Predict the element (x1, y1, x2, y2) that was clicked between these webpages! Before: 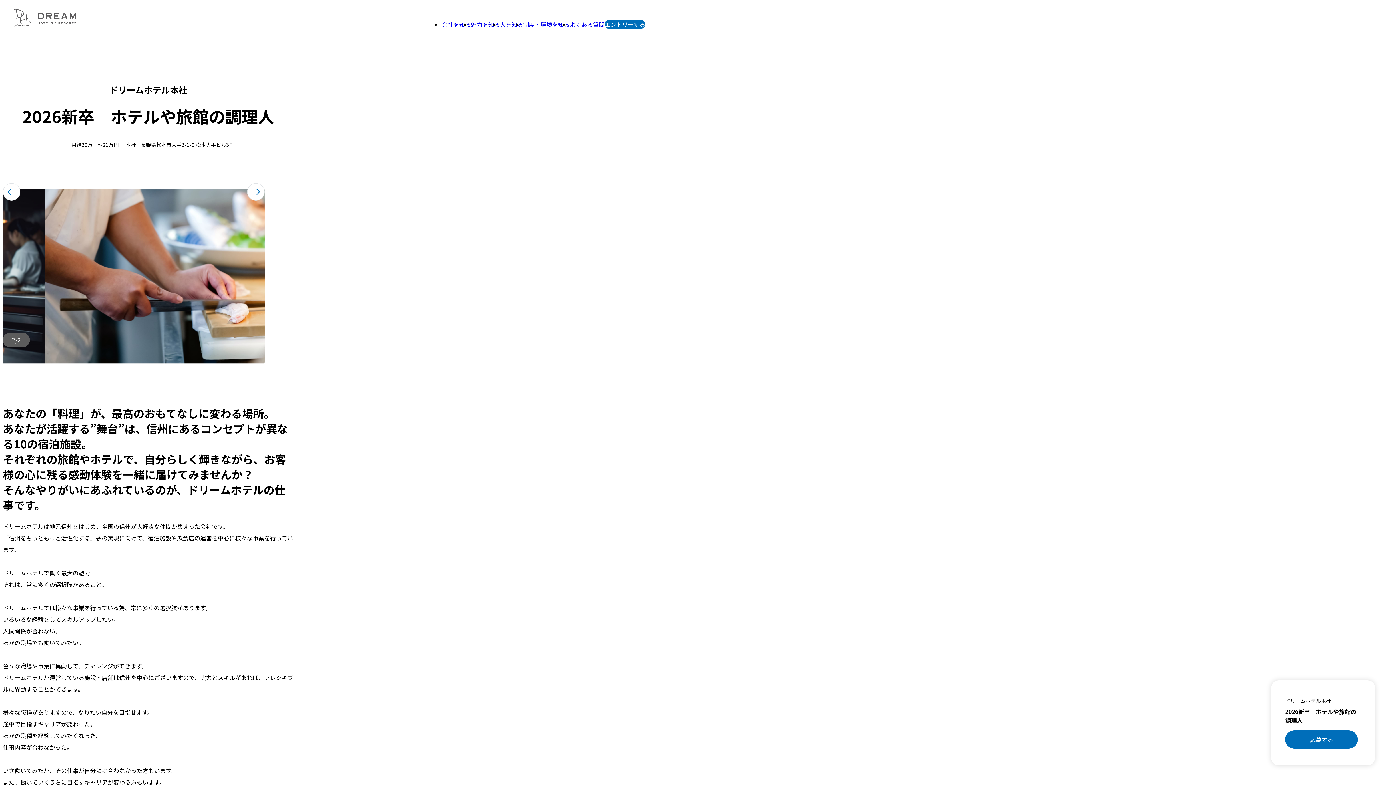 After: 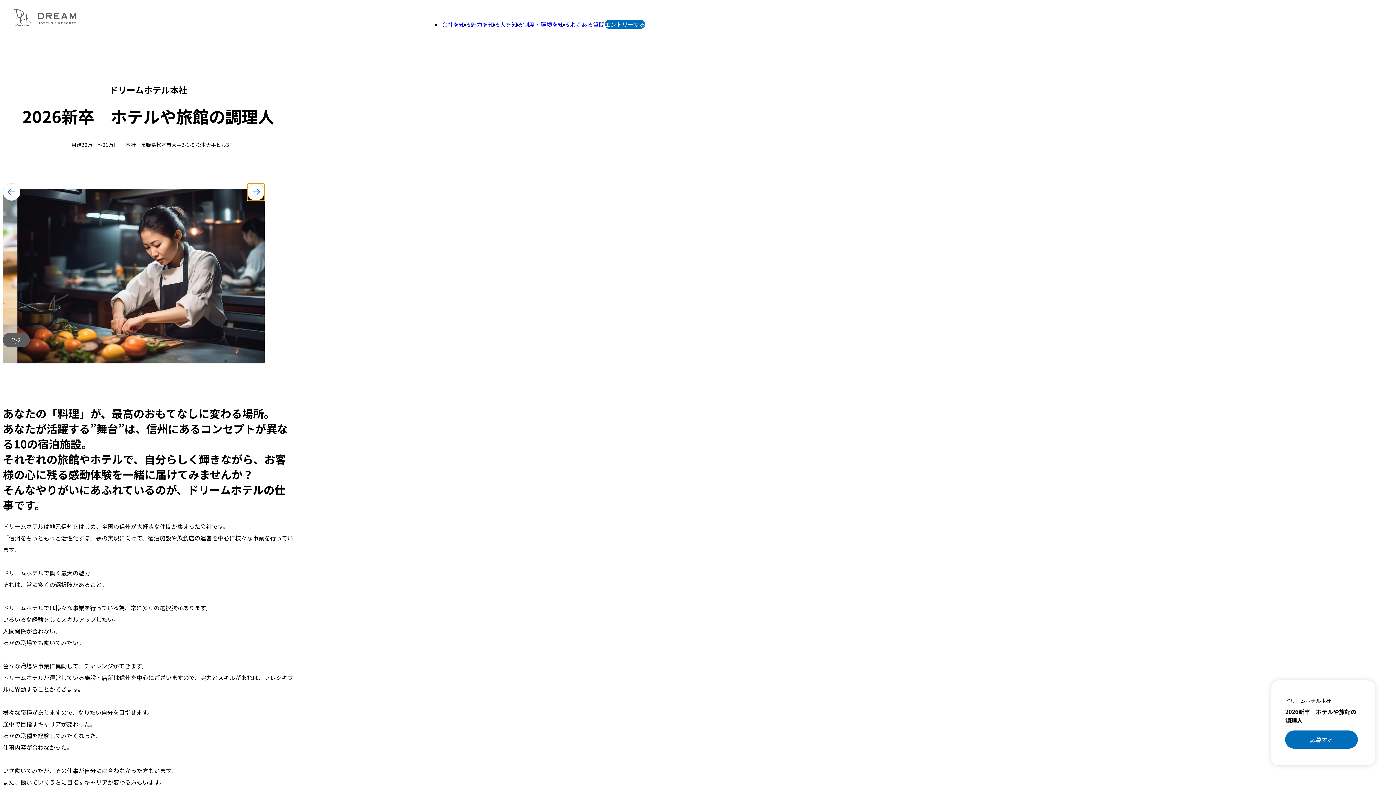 Action: label: 次のスライドに移動する bbox: (247, 183, 264, 200)